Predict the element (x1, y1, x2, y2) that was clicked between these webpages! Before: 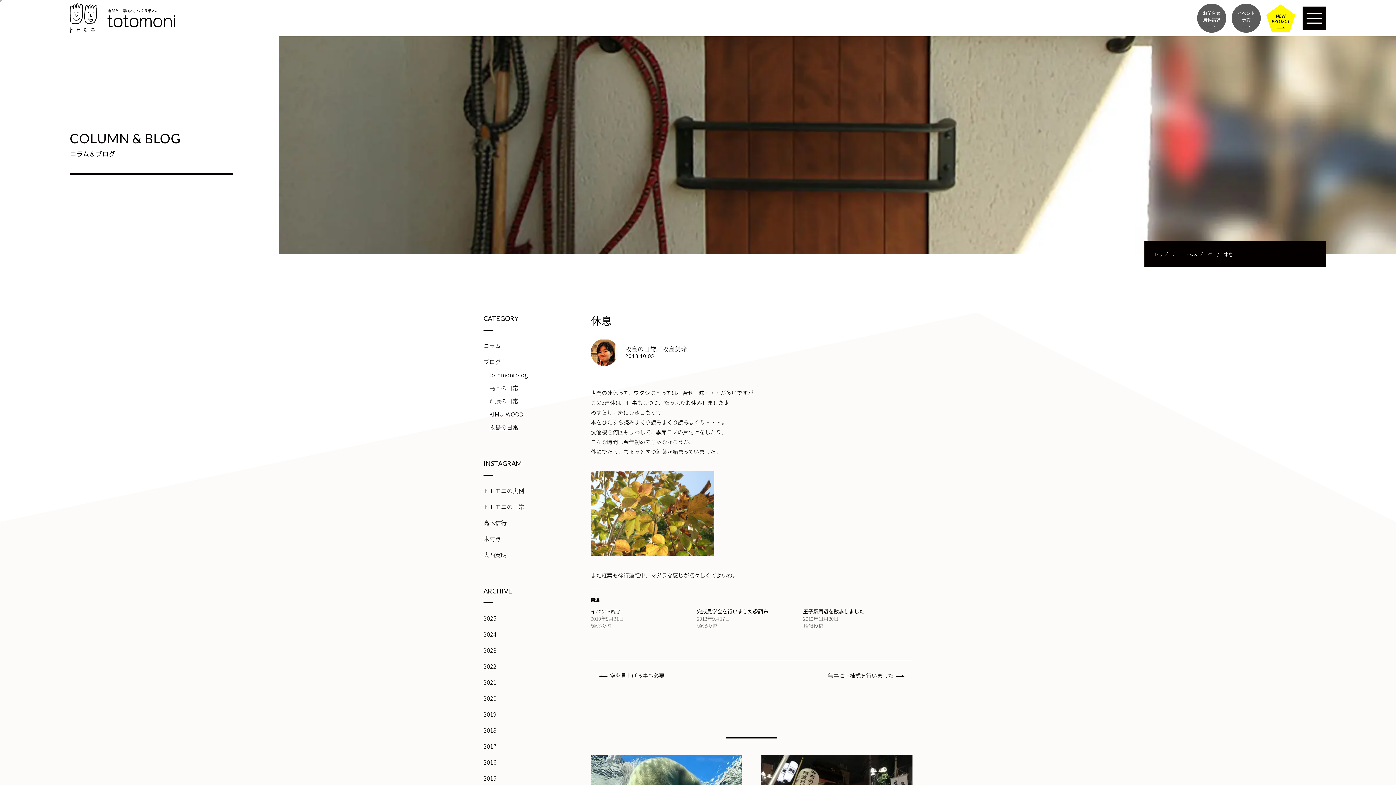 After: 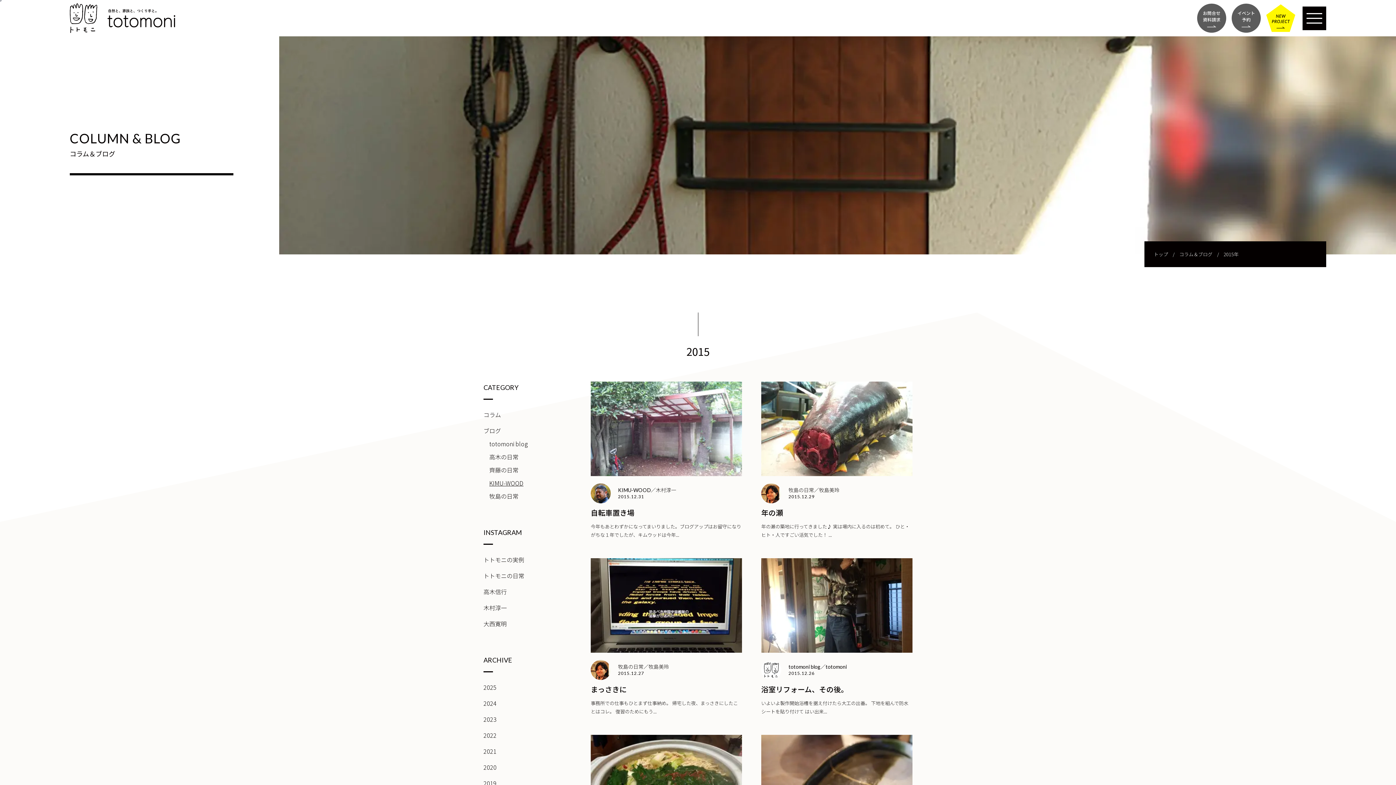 Action: bbox: (483, 774, 496, 782) label: 2015